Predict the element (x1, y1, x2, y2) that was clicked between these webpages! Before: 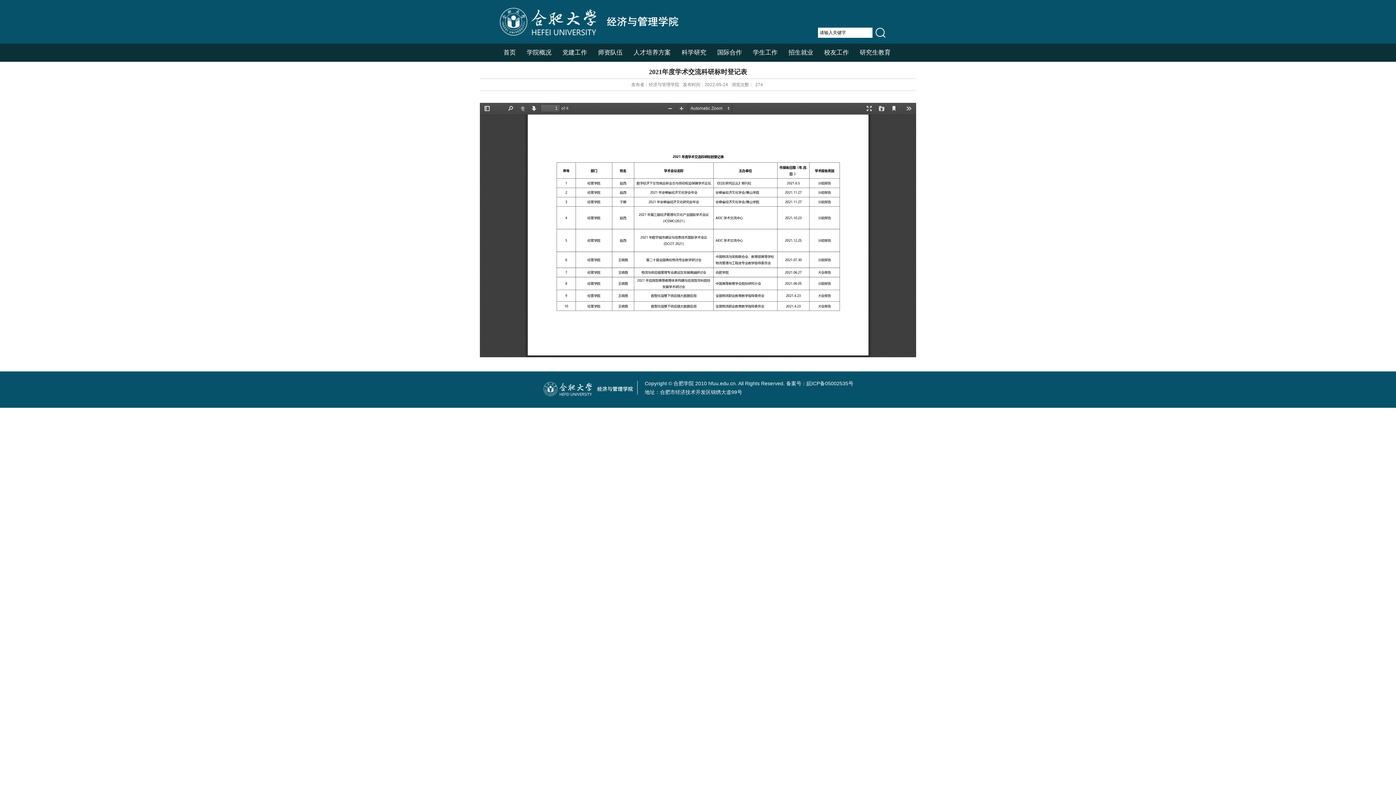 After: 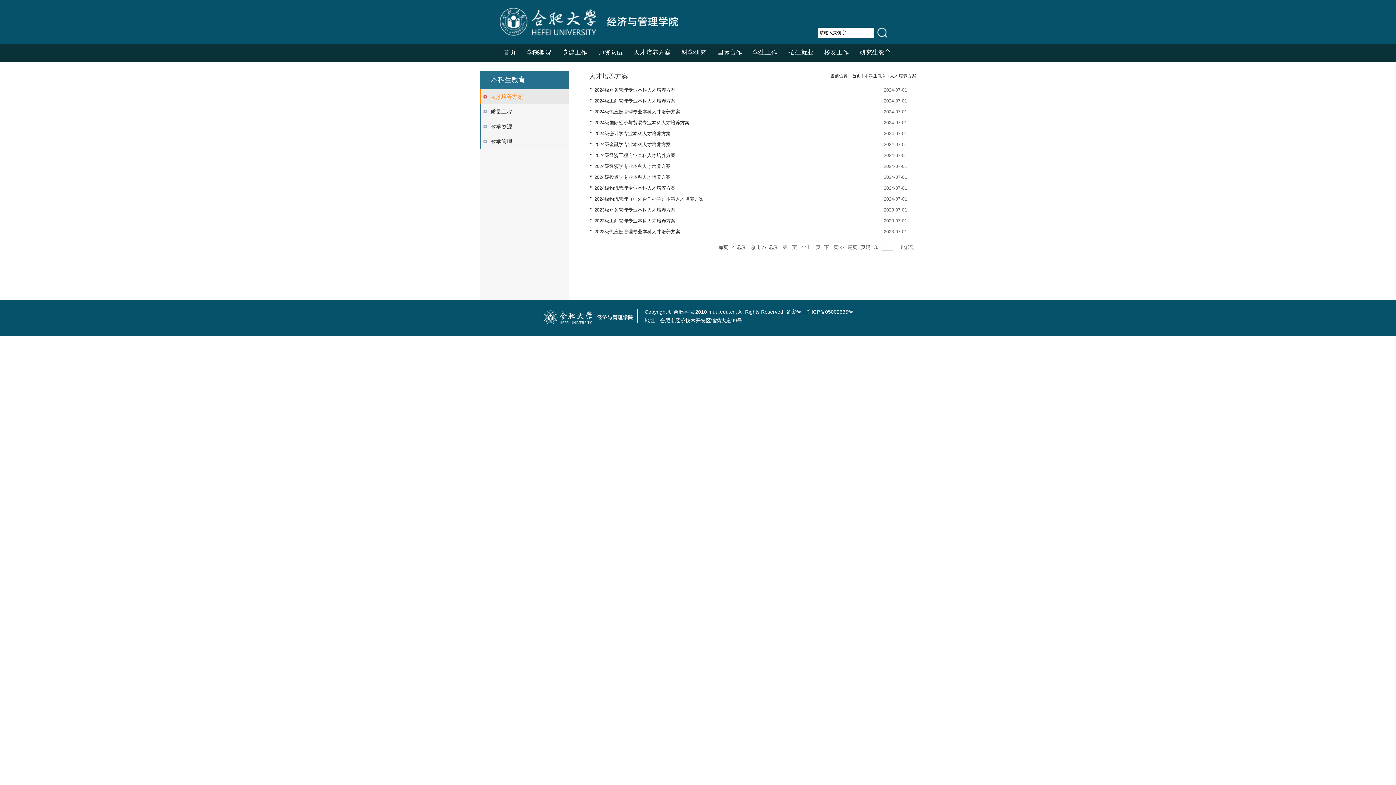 Action: bbox: (628, 43, 676, 61) label: 人才培养方案